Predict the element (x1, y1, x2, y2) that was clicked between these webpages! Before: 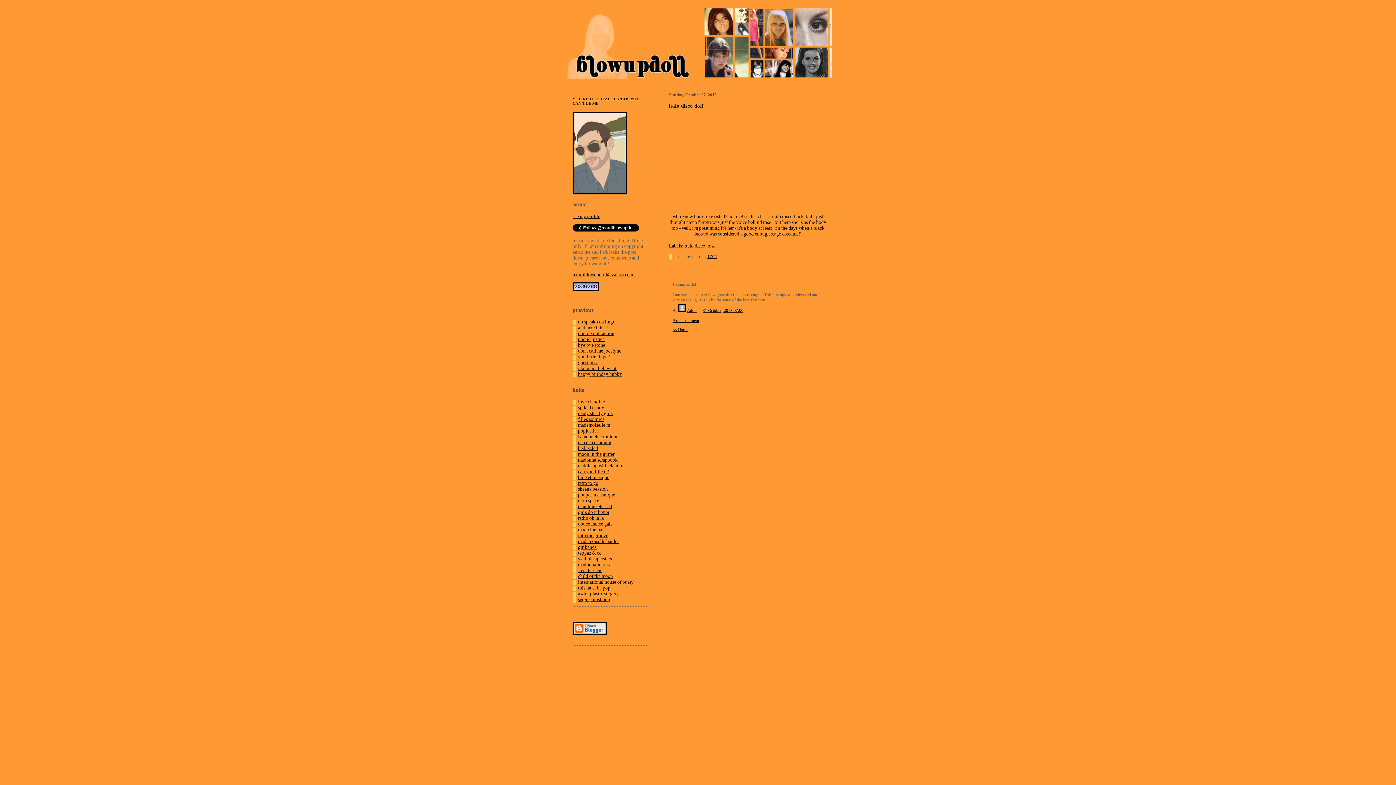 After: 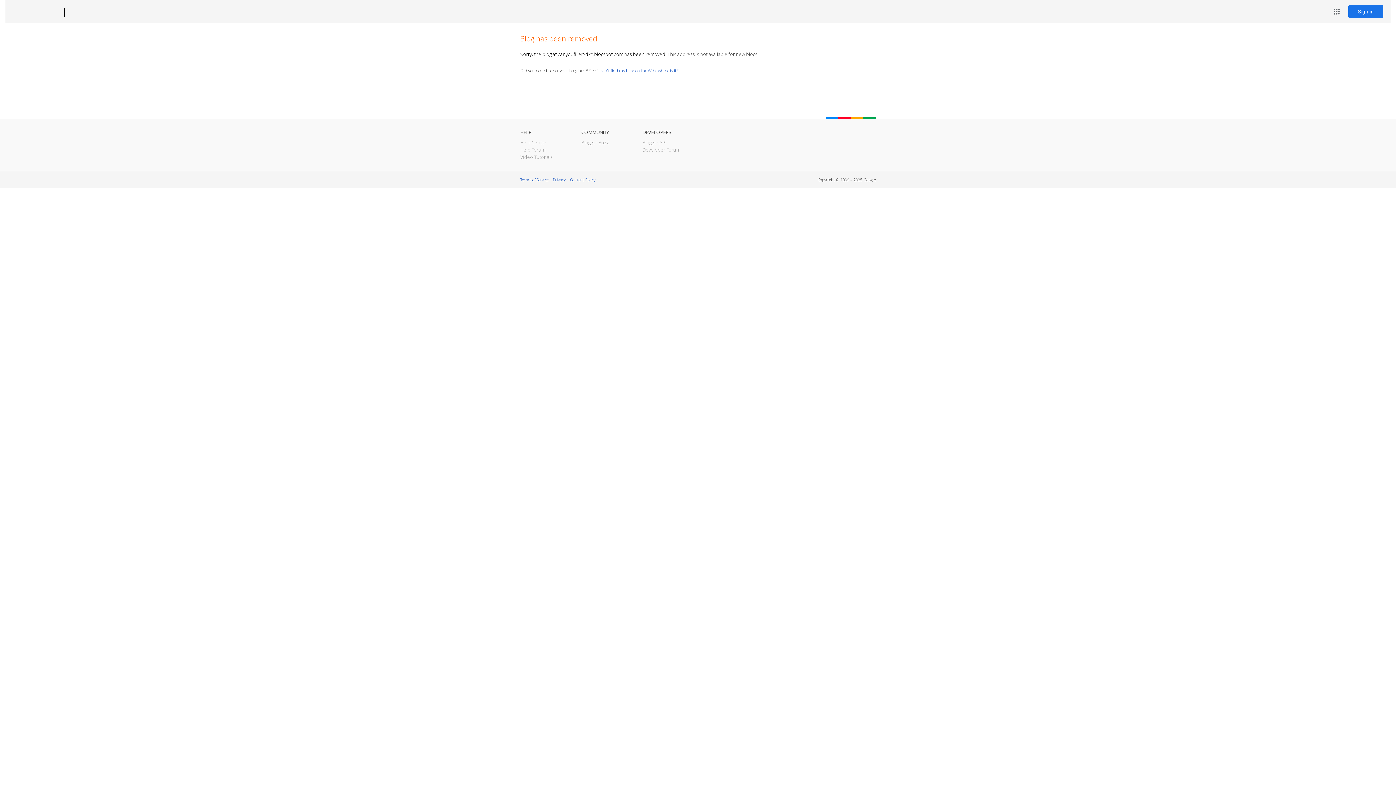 Action: label: can you fille it? bbox: (578, 469, 609, 474)